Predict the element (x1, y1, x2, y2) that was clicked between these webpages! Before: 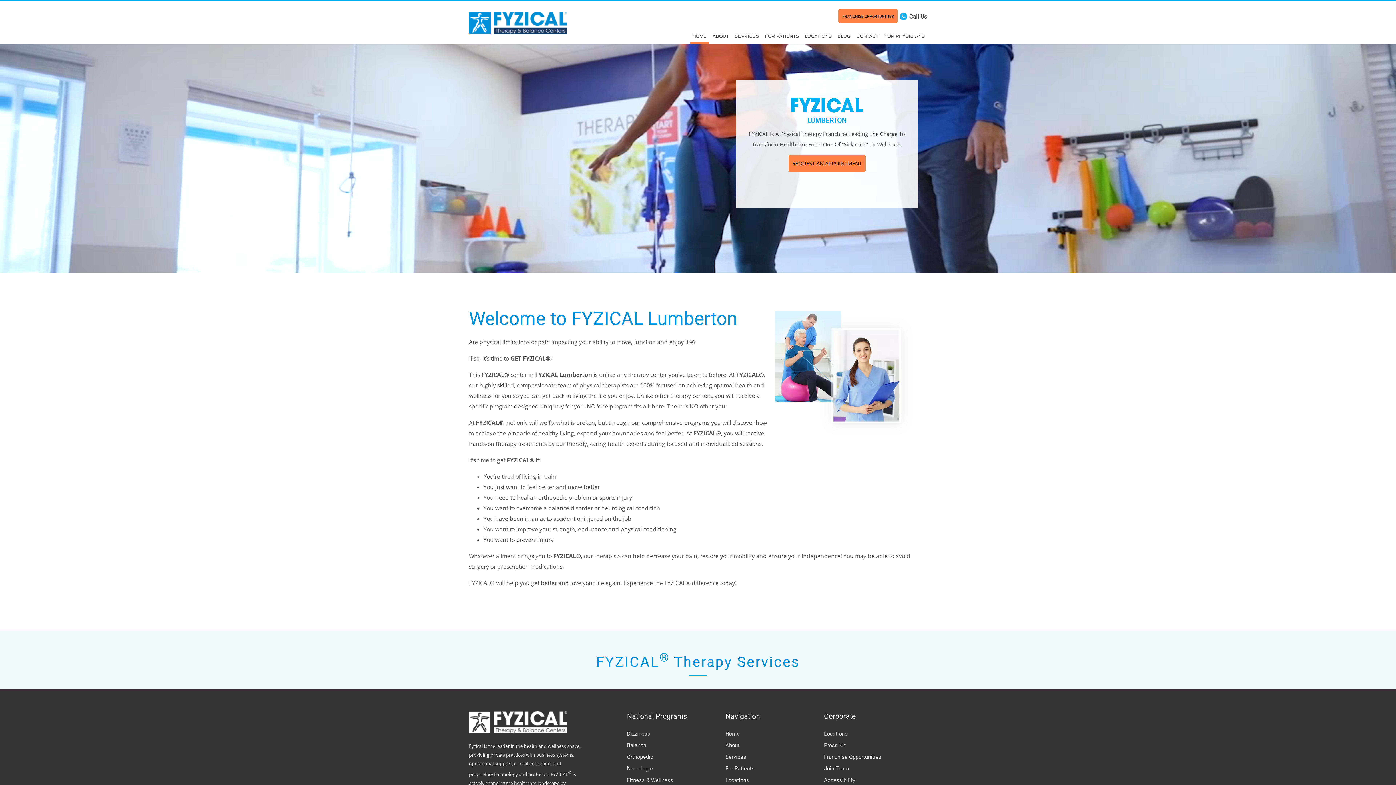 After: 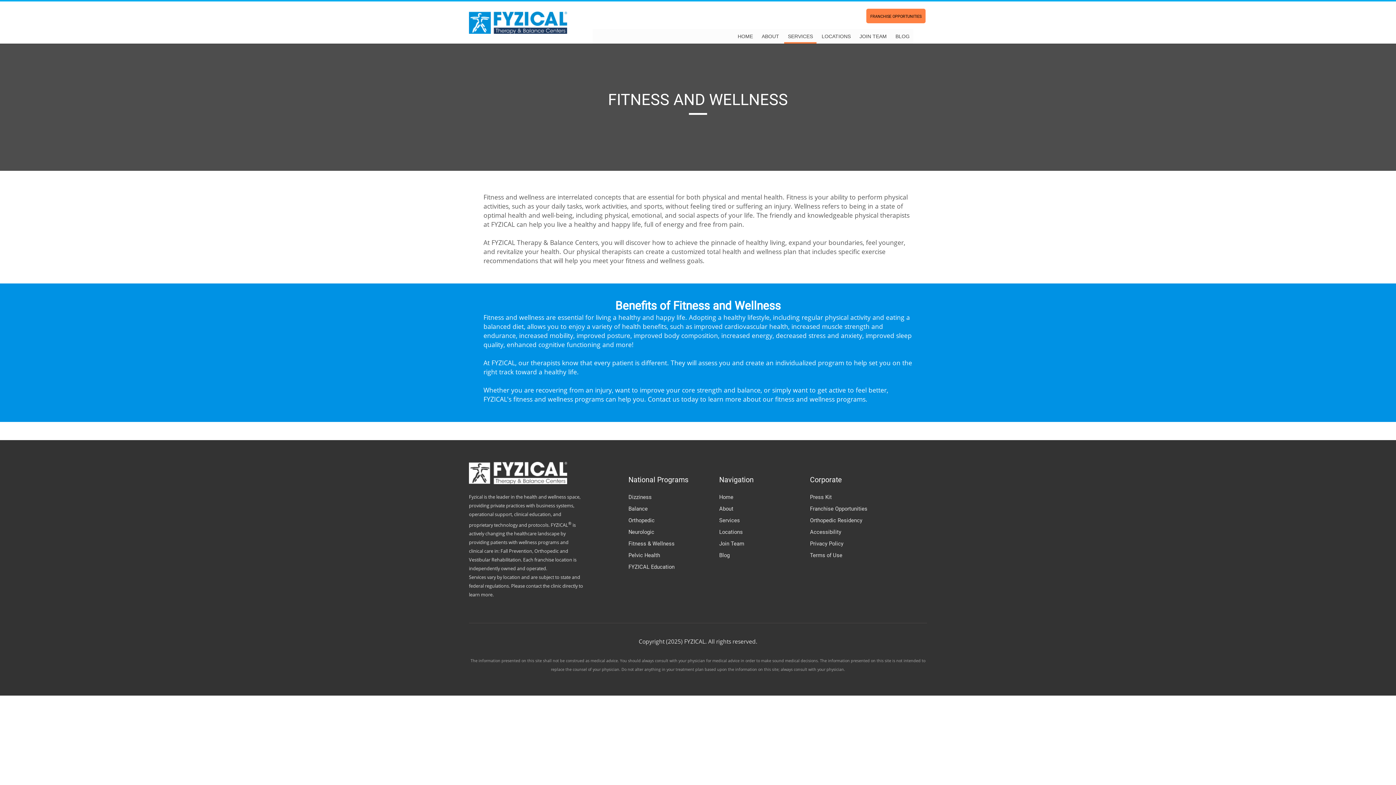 Action: bbox: (627, 776, 673, 784) label: Fitness & Wellness